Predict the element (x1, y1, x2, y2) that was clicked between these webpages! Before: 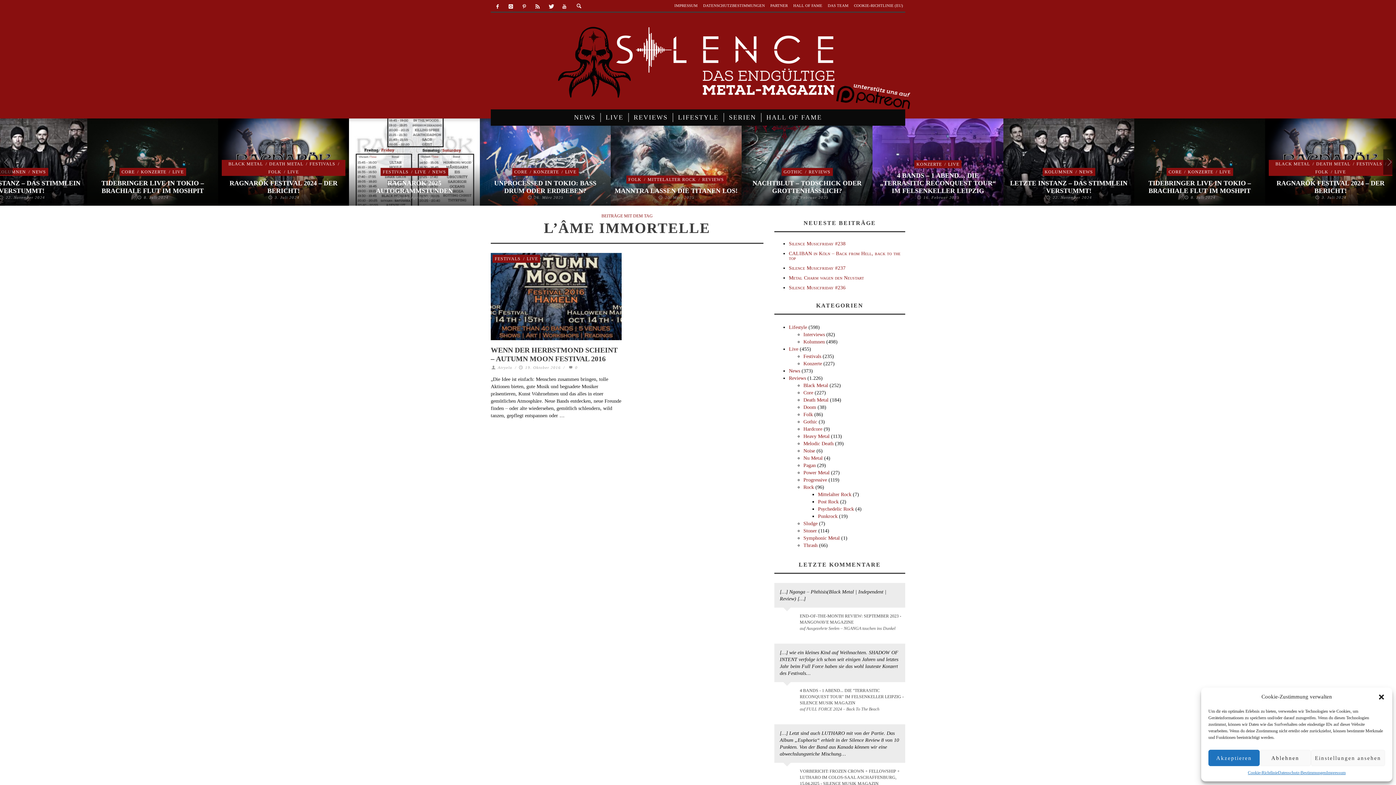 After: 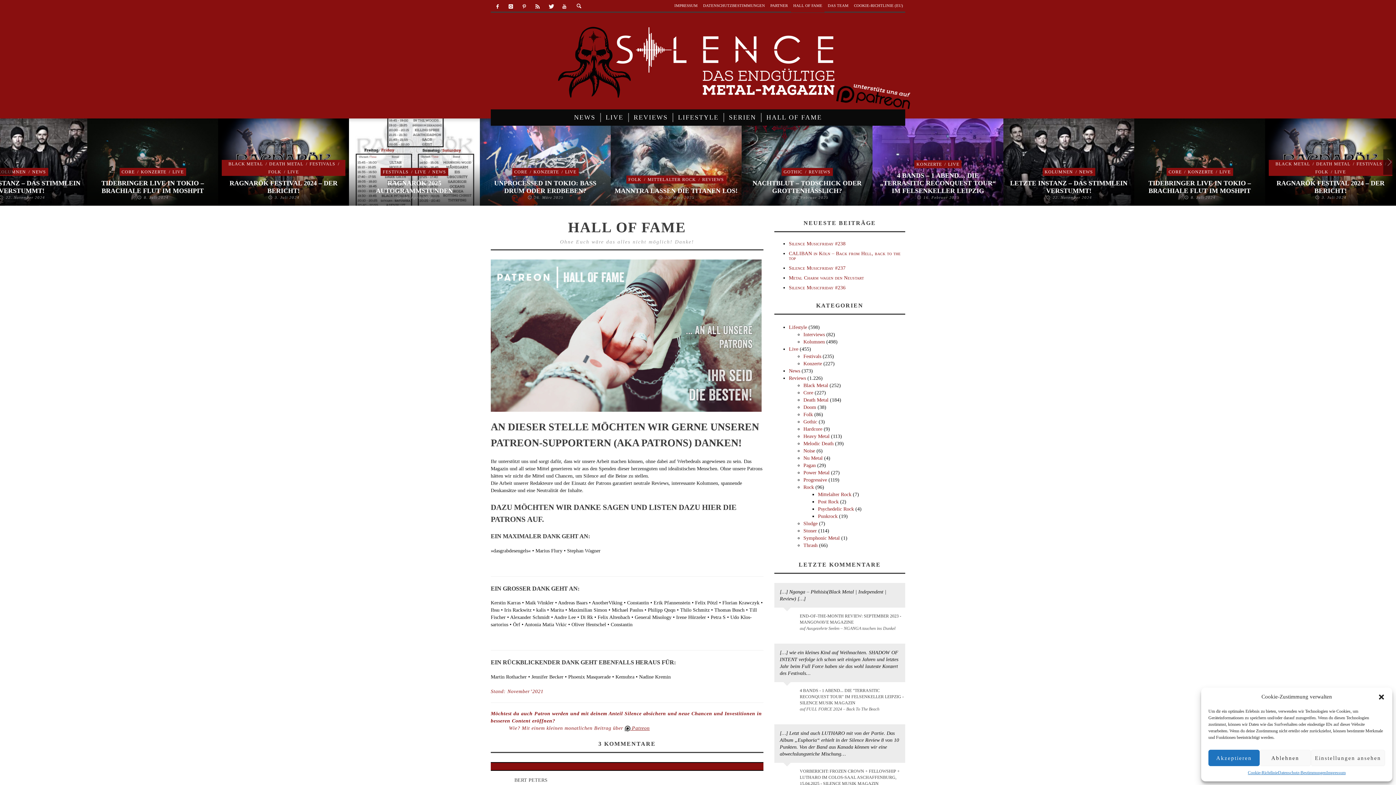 Action: label: HALL OF FAME bbox: (762, 109, 826, 125)